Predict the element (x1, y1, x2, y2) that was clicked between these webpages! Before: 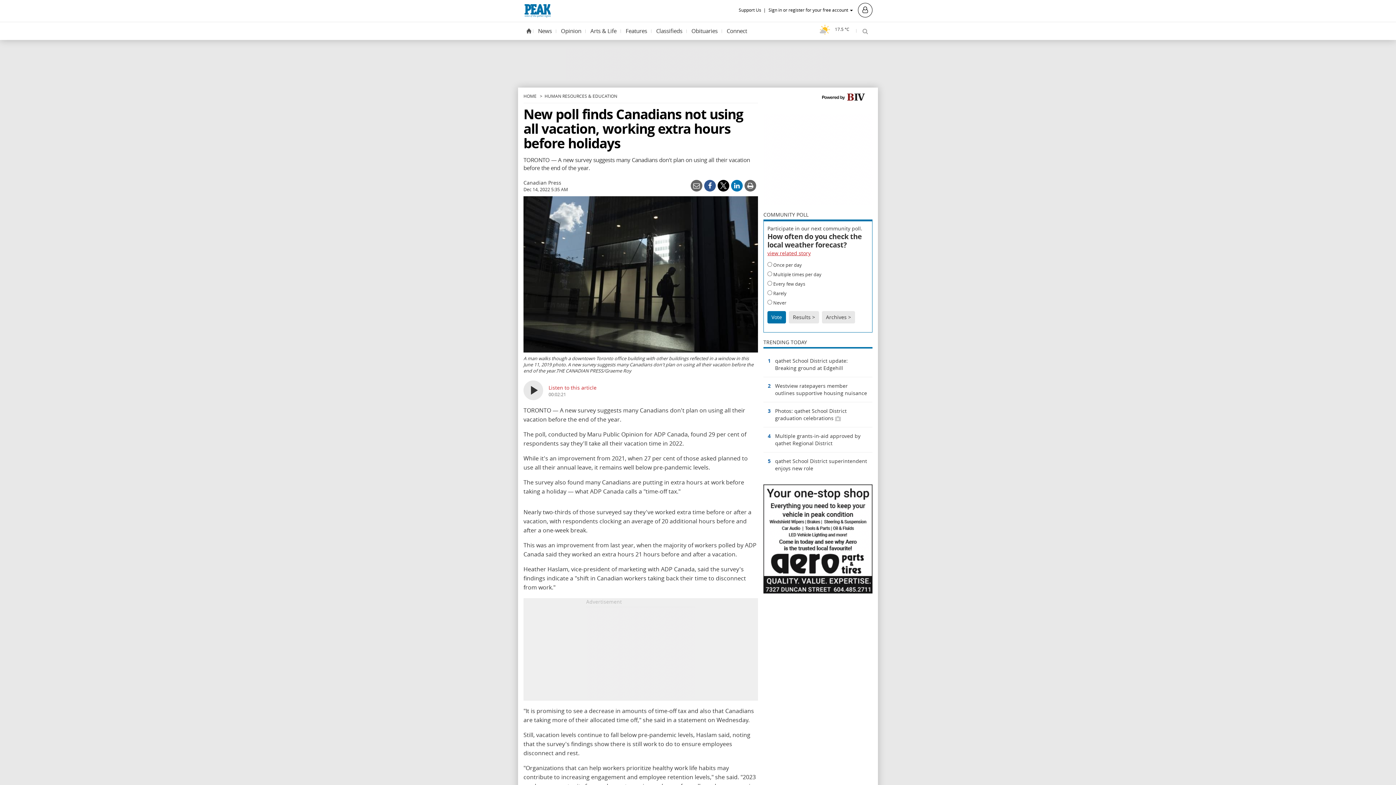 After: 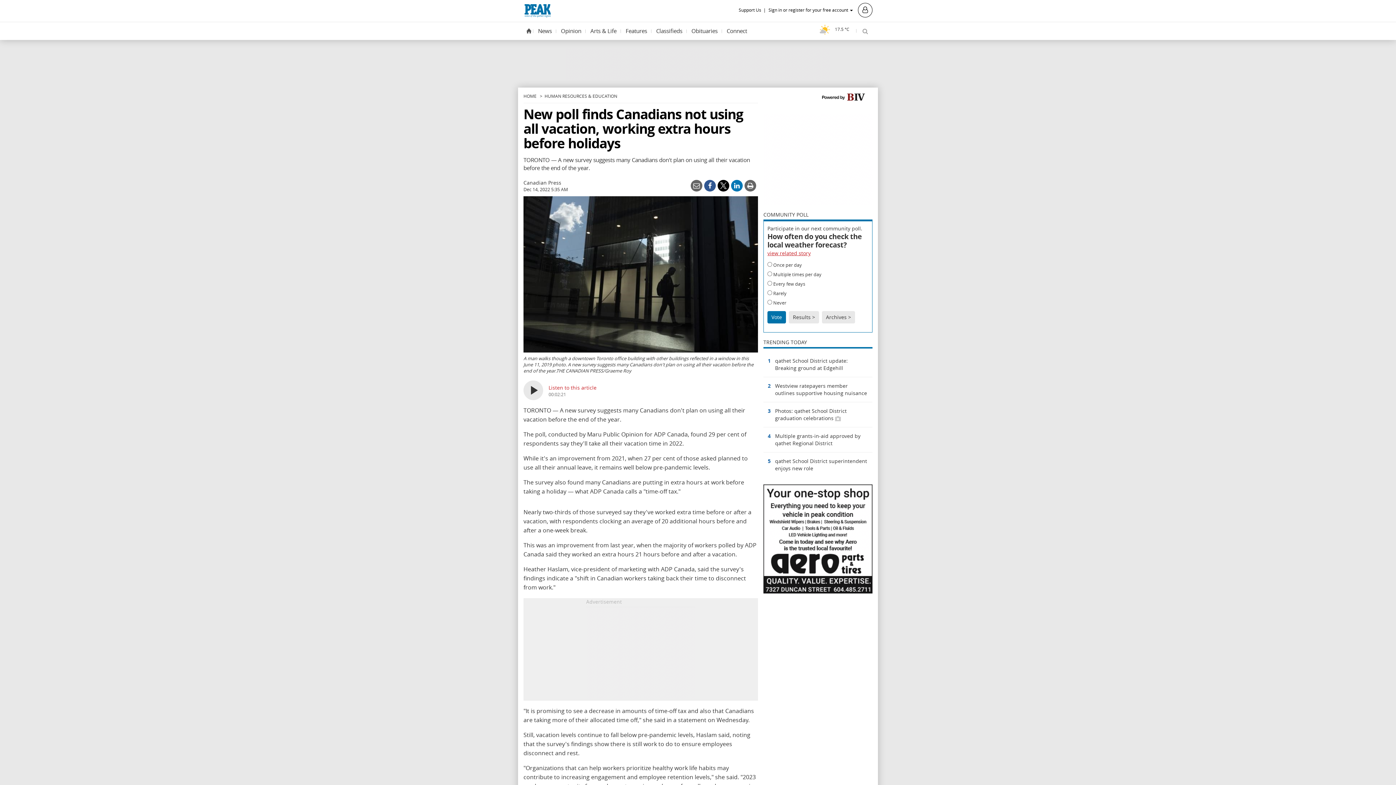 Action: bbox: (717, 180, 729, 191)